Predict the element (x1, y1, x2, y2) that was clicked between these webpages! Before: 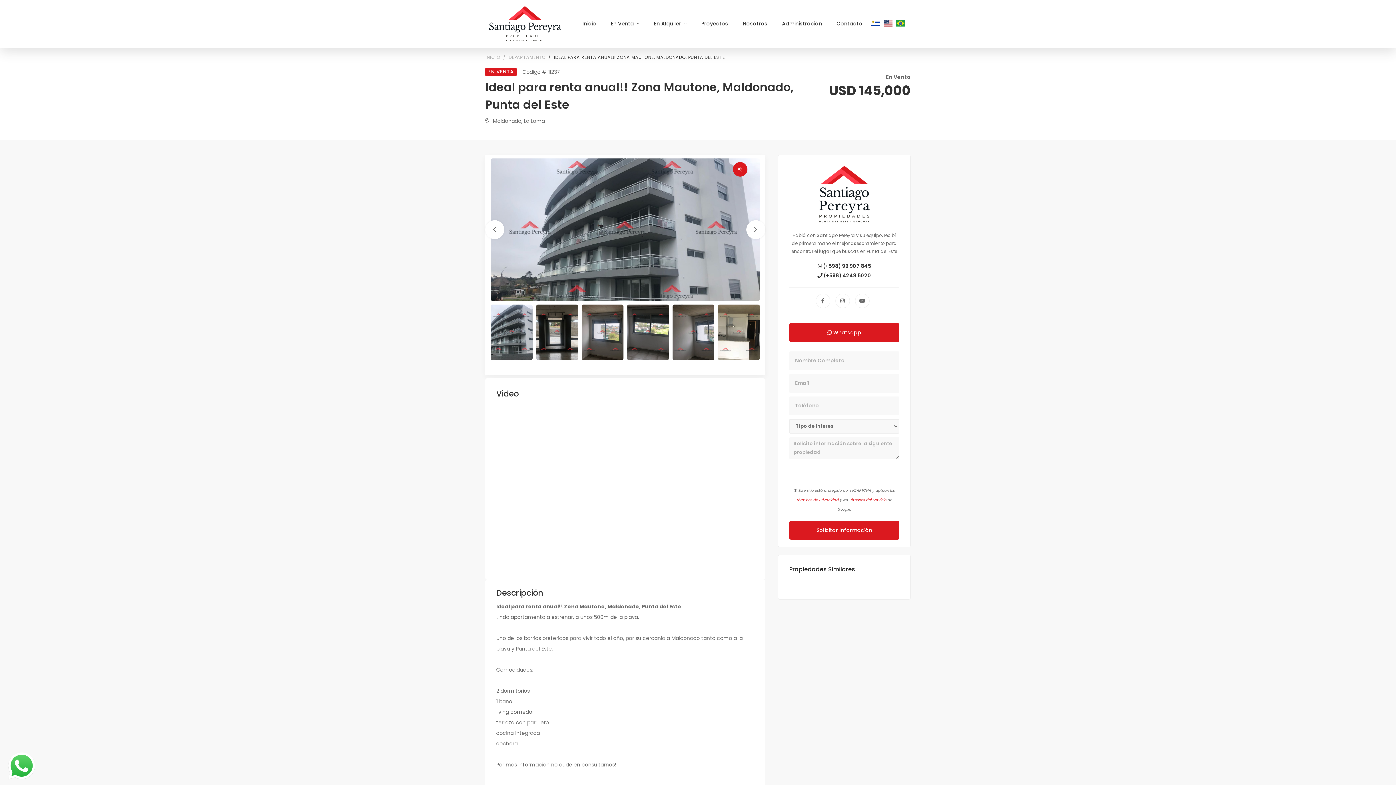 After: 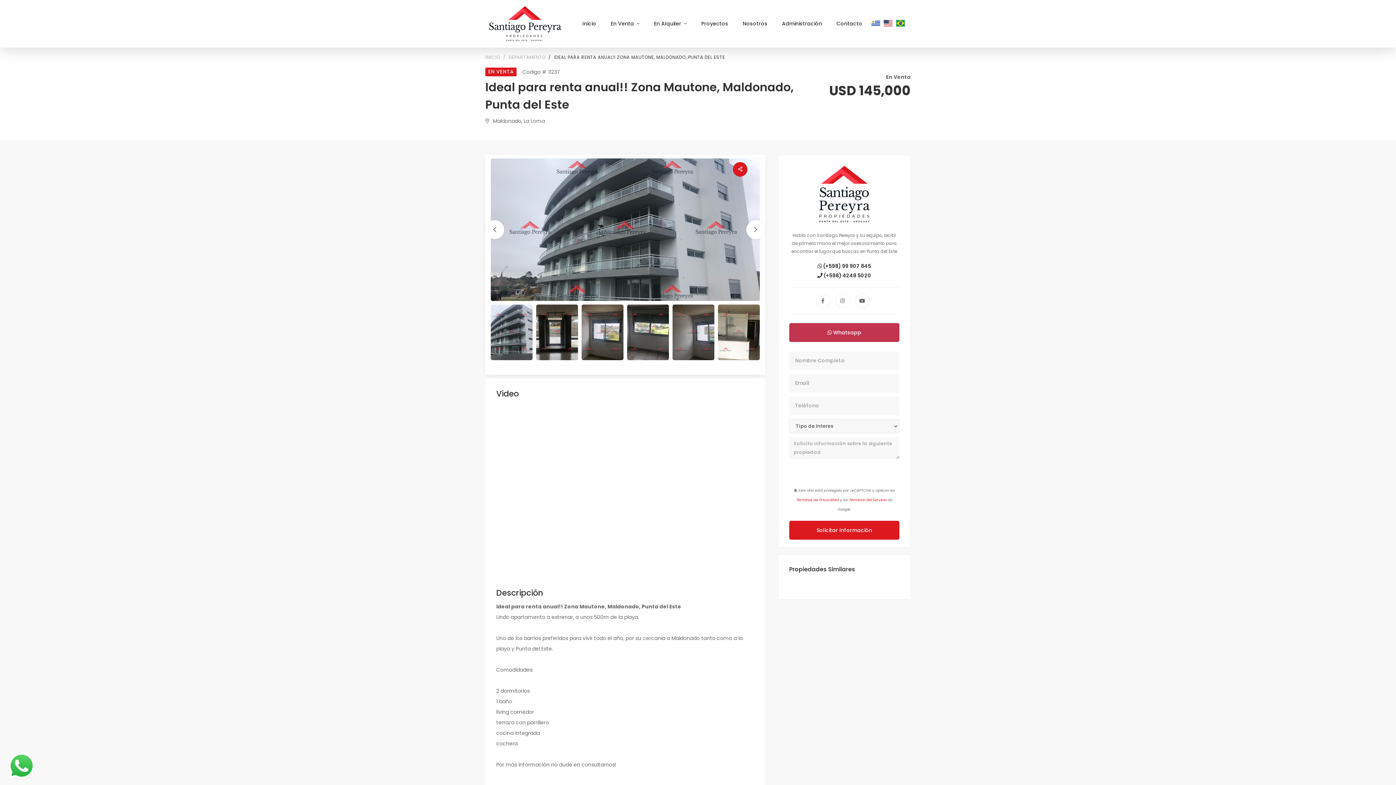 Action: label:  Whatsapp bbox: (789, 323, 899, 342)